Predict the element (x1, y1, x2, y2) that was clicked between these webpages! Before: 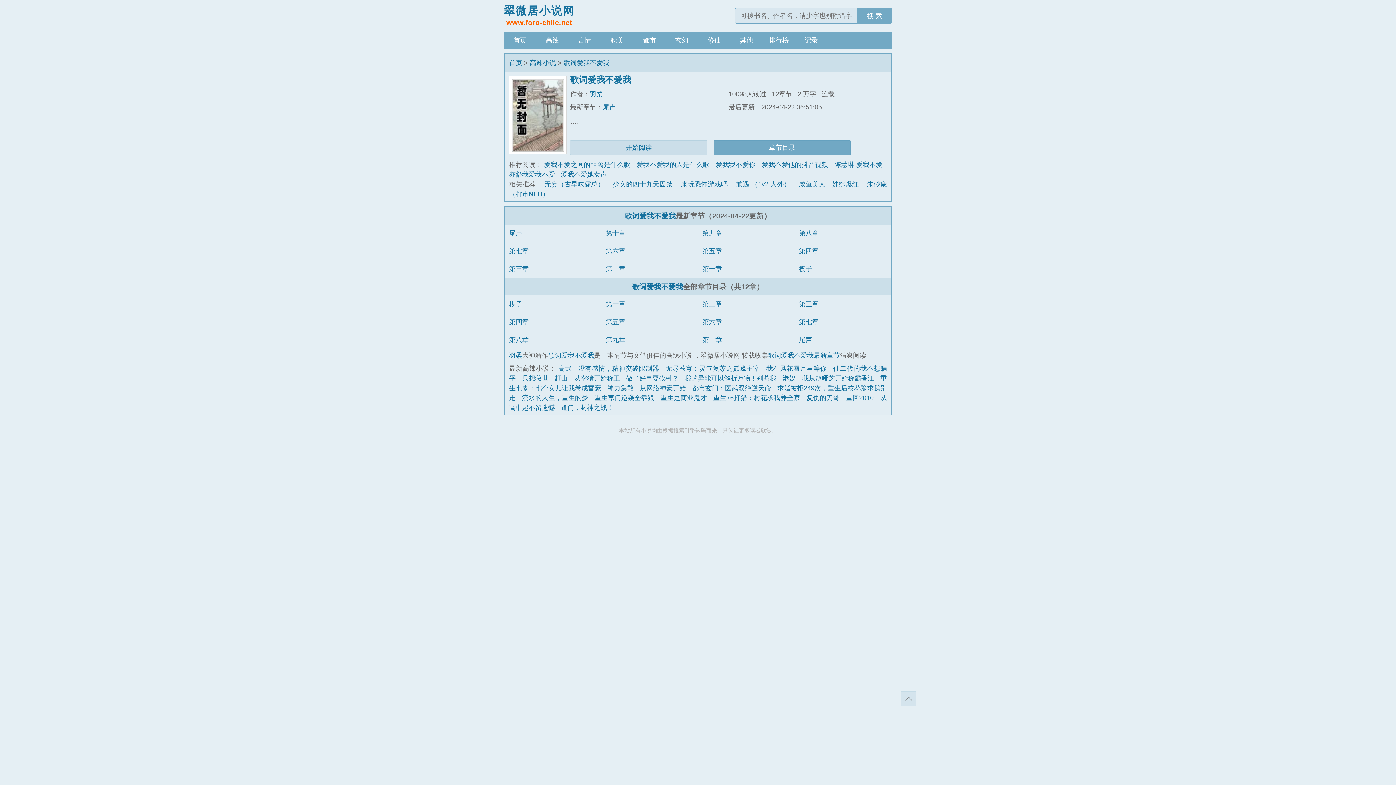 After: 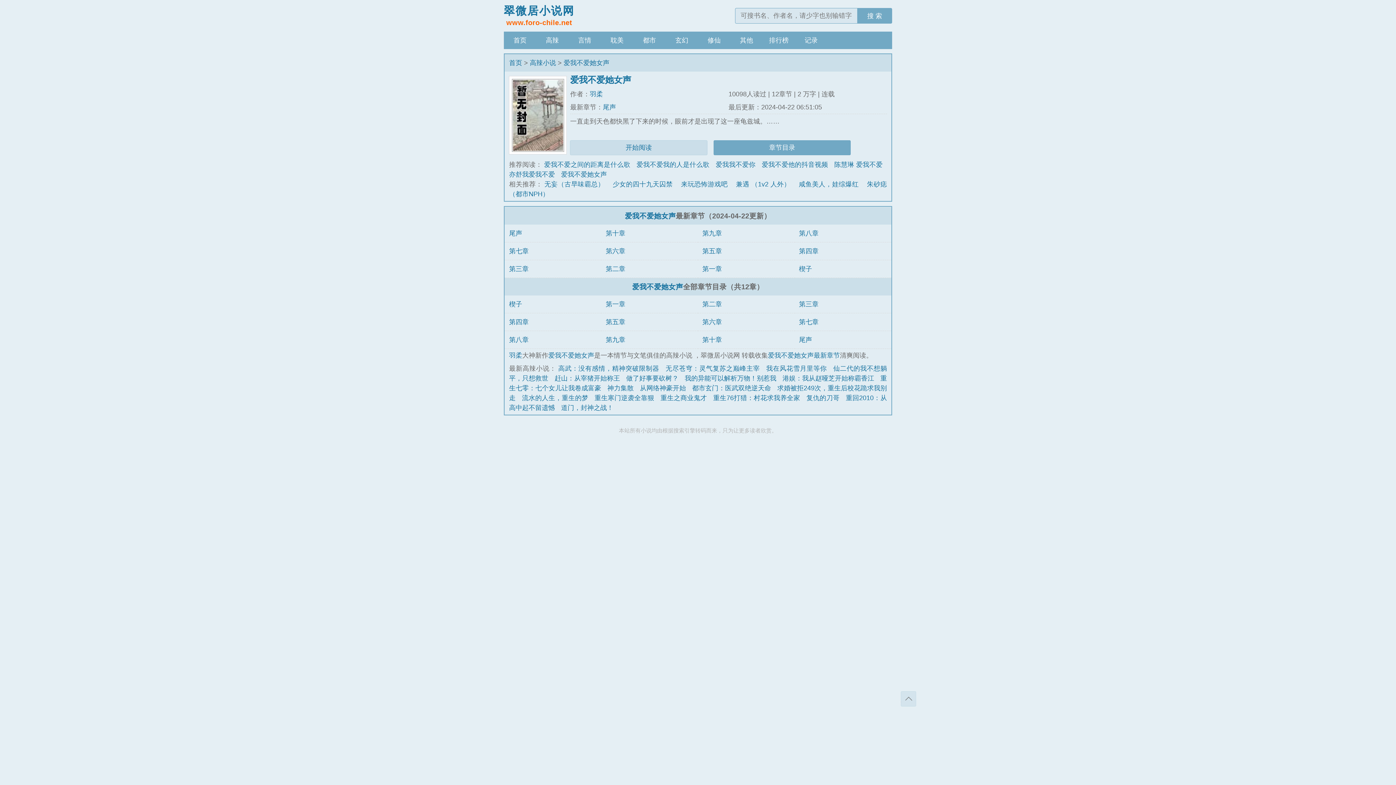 Action: bbox: (561, 170, 607, 178) label: 爱我不爱她女声